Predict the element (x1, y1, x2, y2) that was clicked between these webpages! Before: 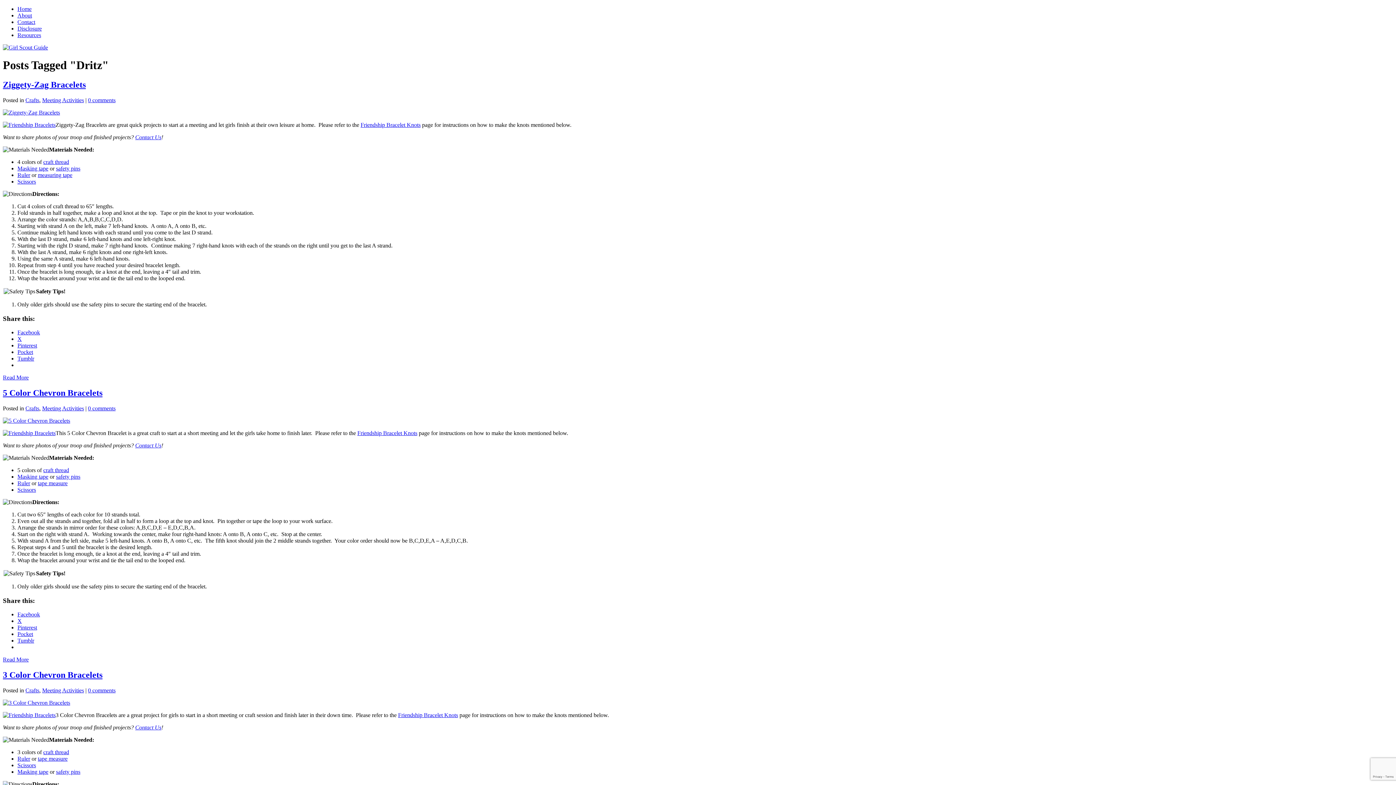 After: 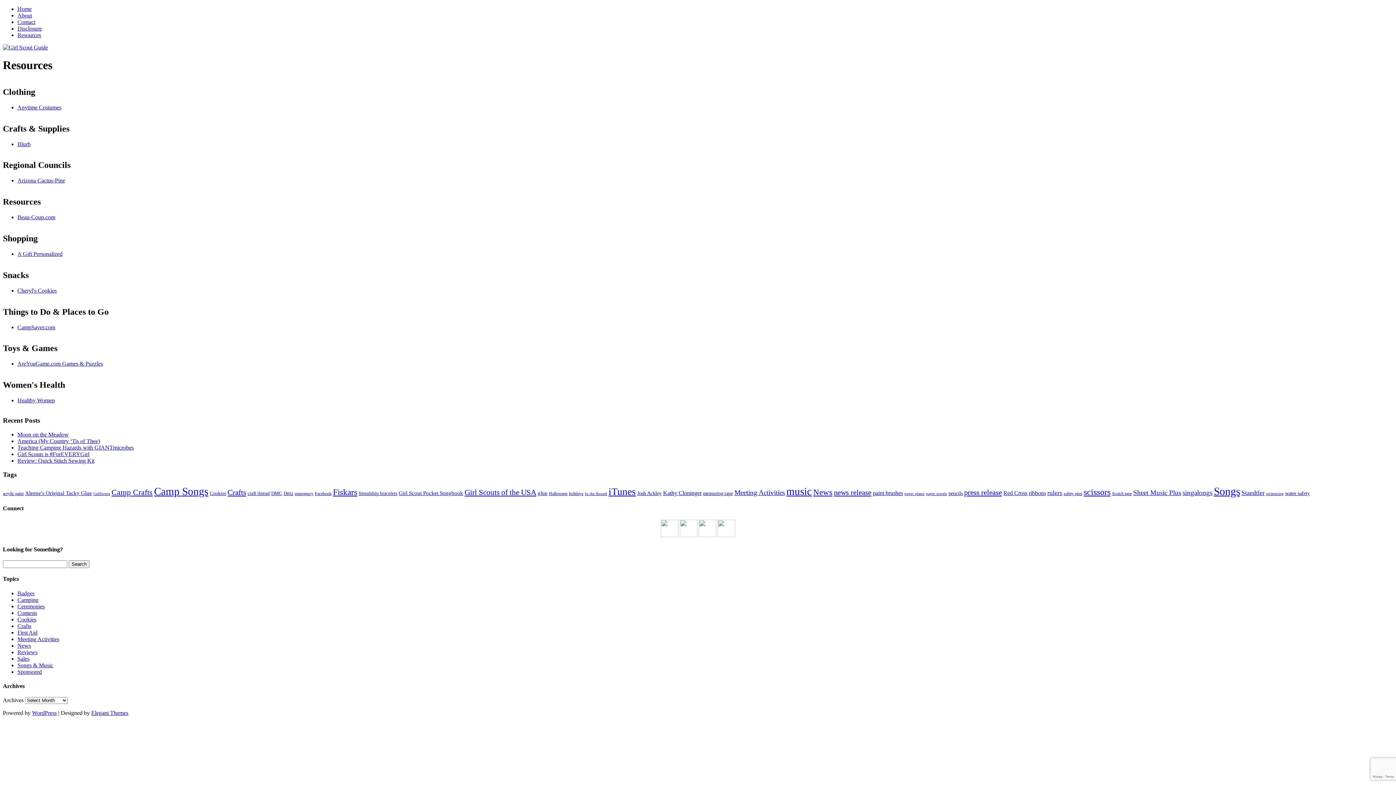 Action: label: Resources bbox: (17, 32, 41, 38)